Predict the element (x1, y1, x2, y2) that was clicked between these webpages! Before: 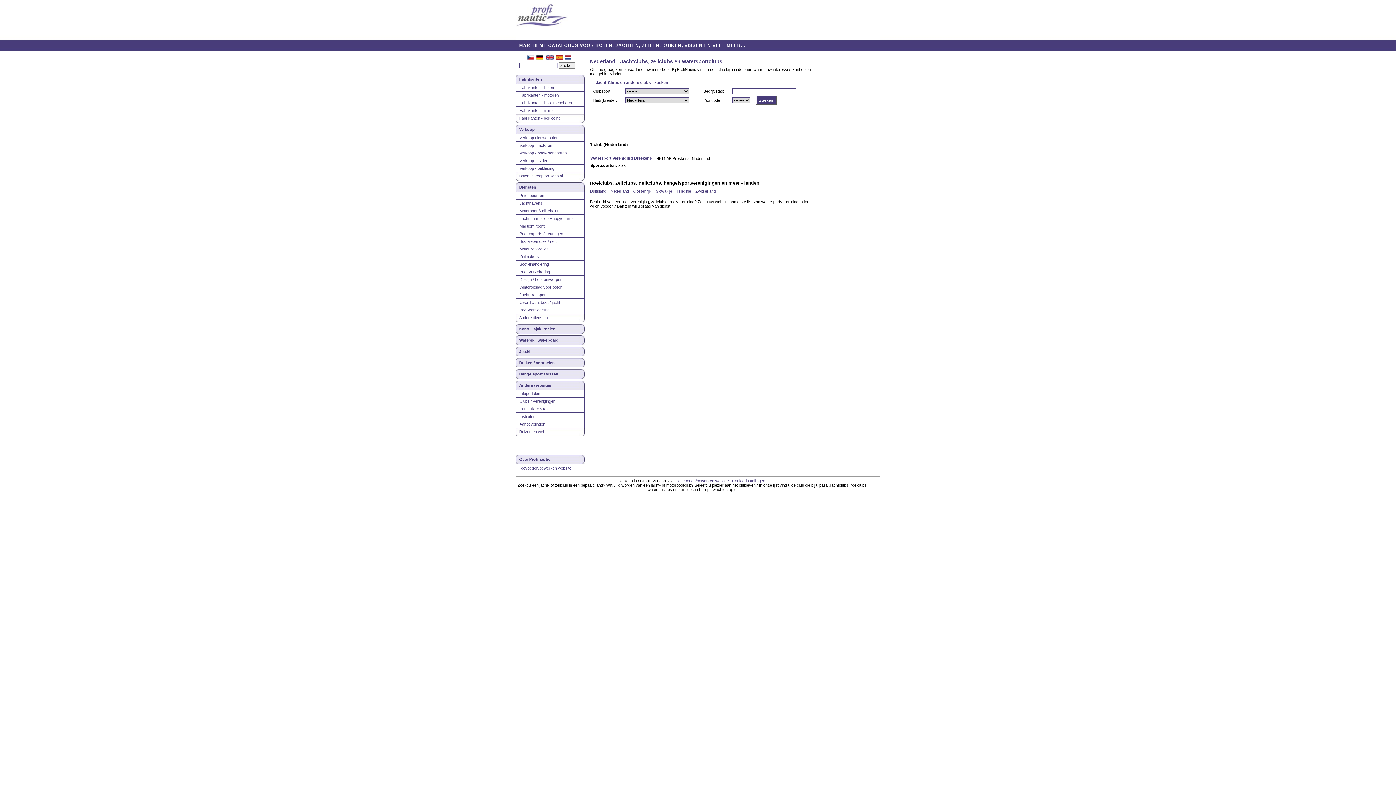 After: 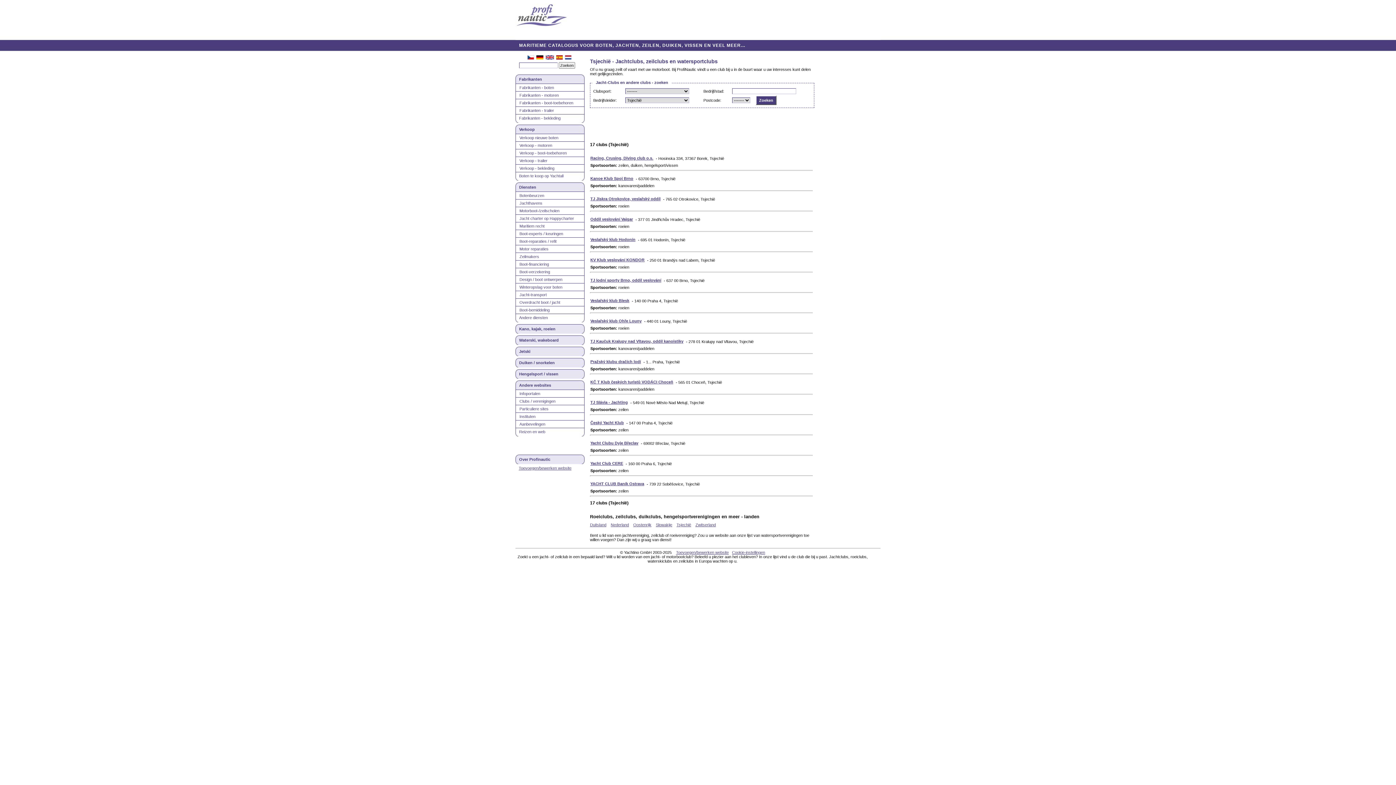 Action: label: Tsjechië bbox: (676, 189, 691, 193)